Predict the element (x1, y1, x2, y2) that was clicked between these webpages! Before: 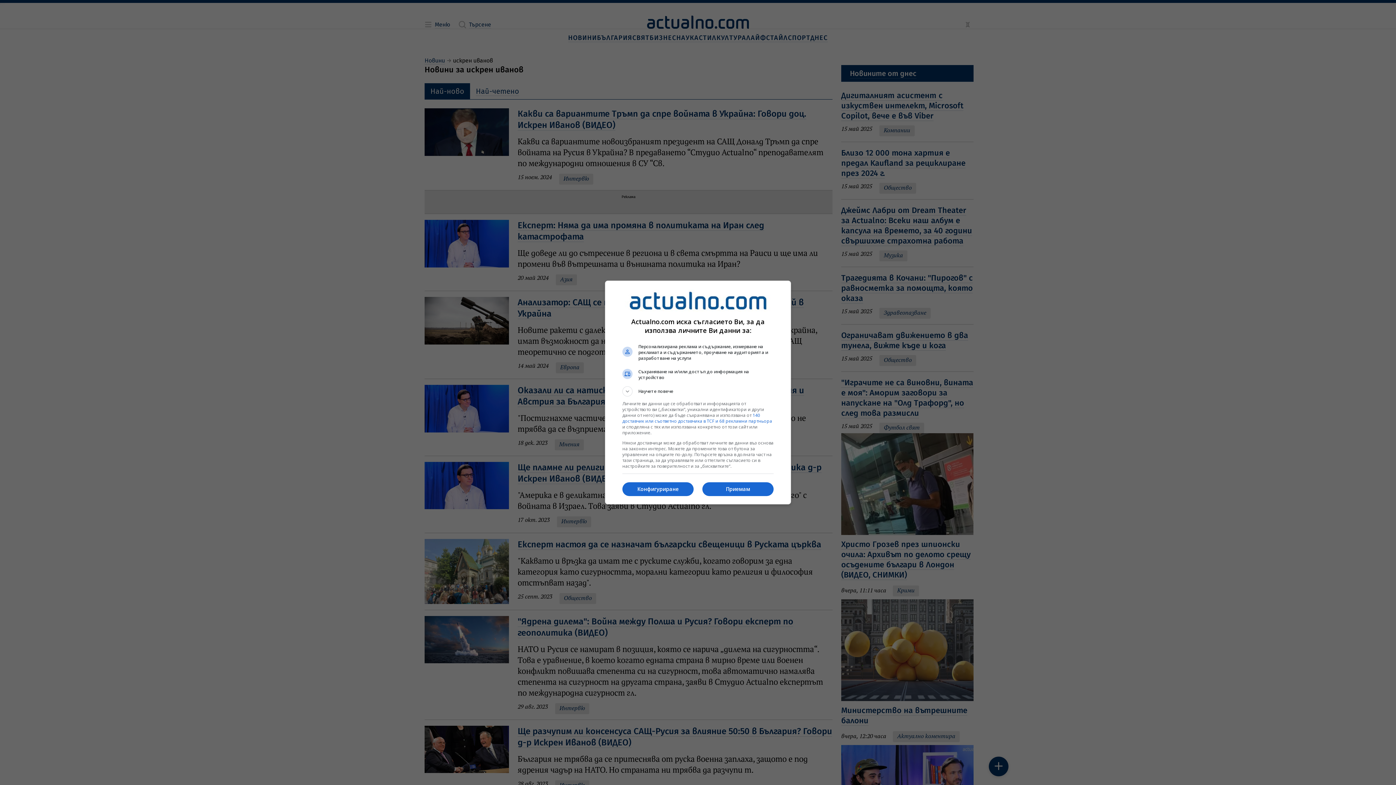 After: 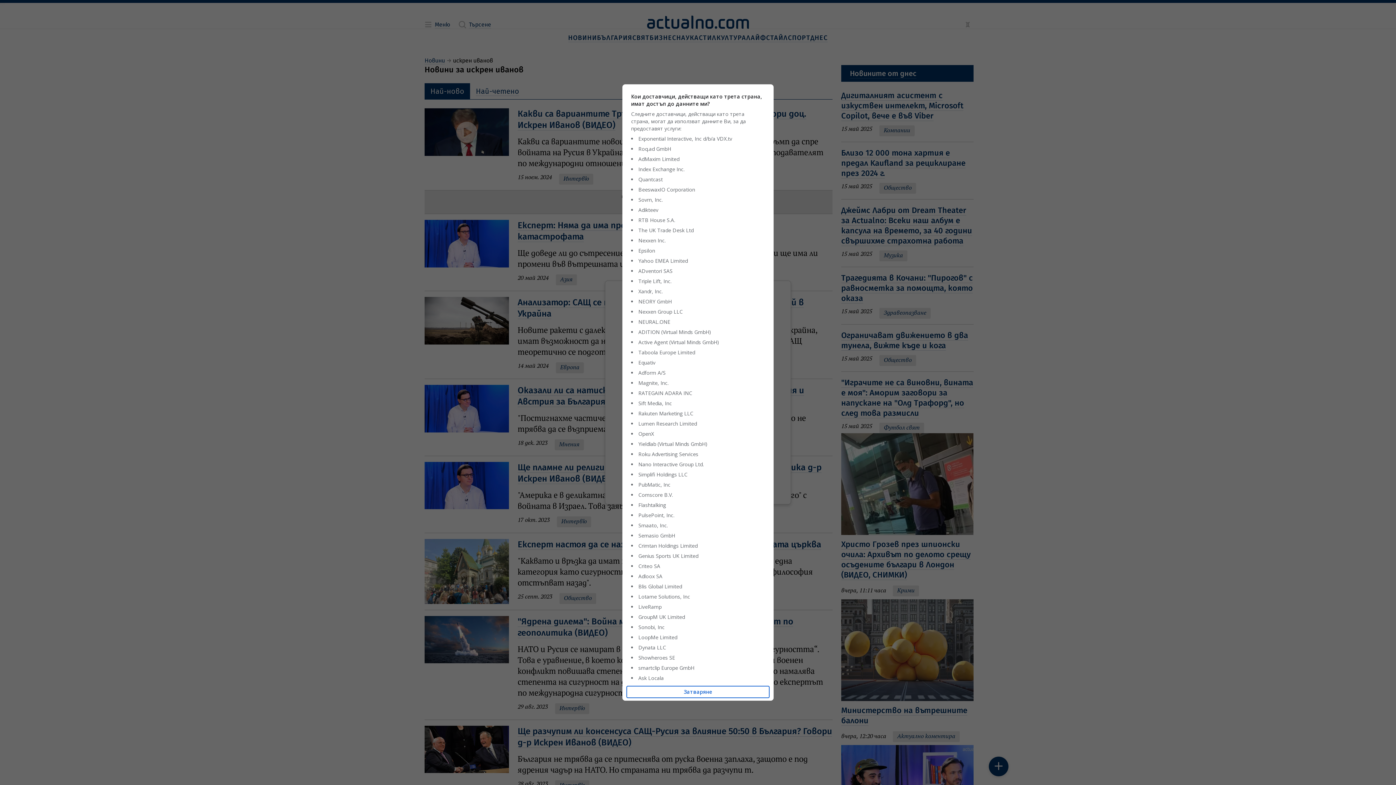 Action: label: 140 доставчик или съответно доставчика в TCF и 68 рекламни партньора bbox: (622, 412, 772, 424)